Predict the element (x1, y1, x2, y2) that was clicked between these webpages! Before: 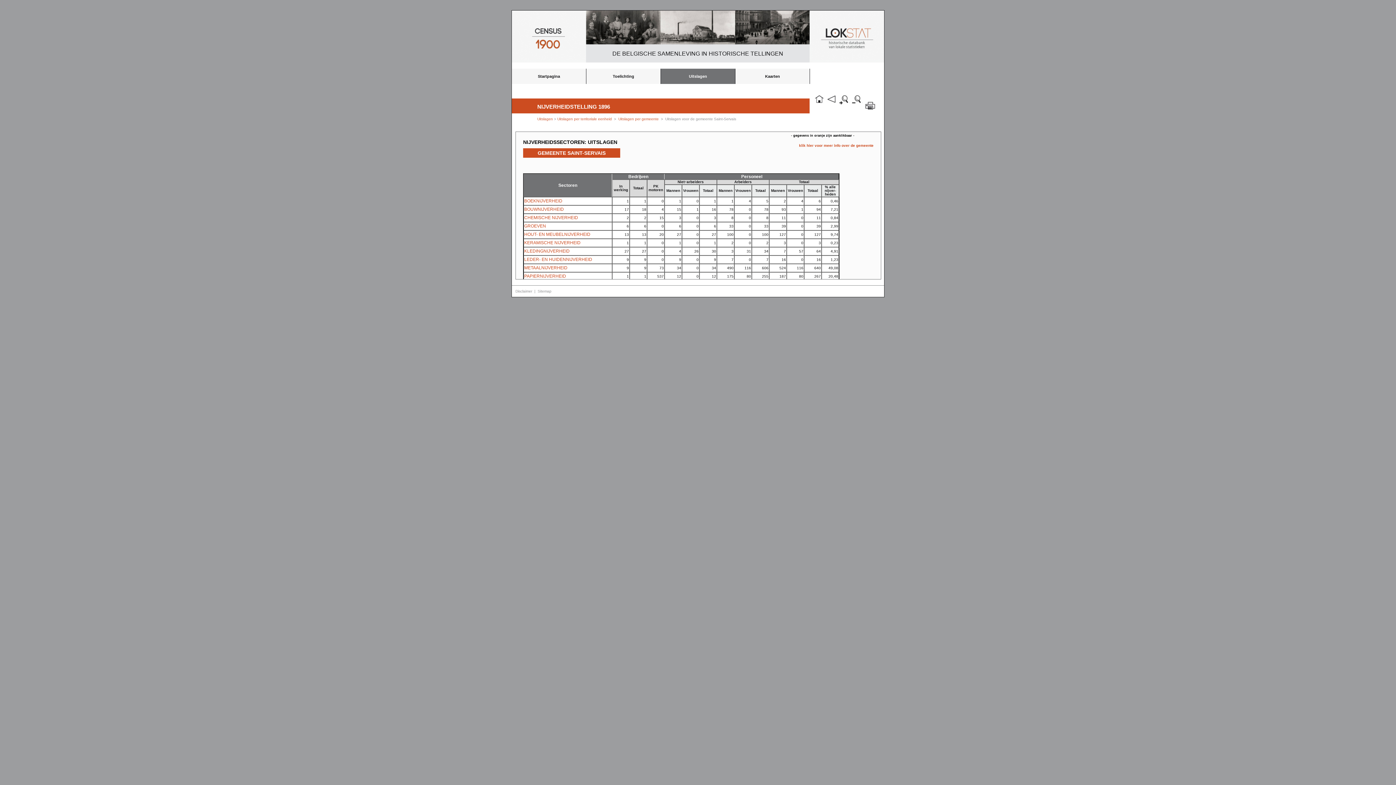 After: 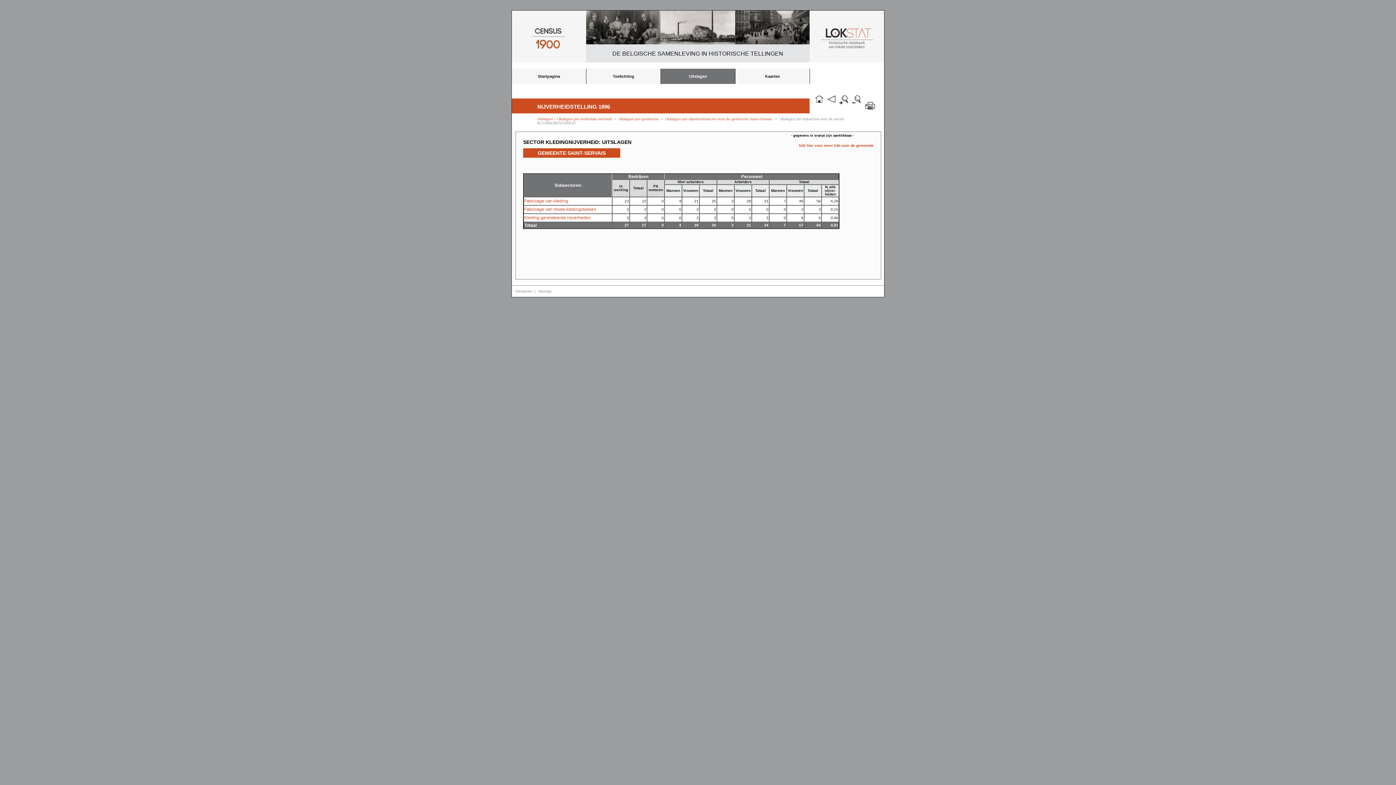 Action: label: KLEDINGNIJVERHEID bbox: (524, 248, 569, 253)